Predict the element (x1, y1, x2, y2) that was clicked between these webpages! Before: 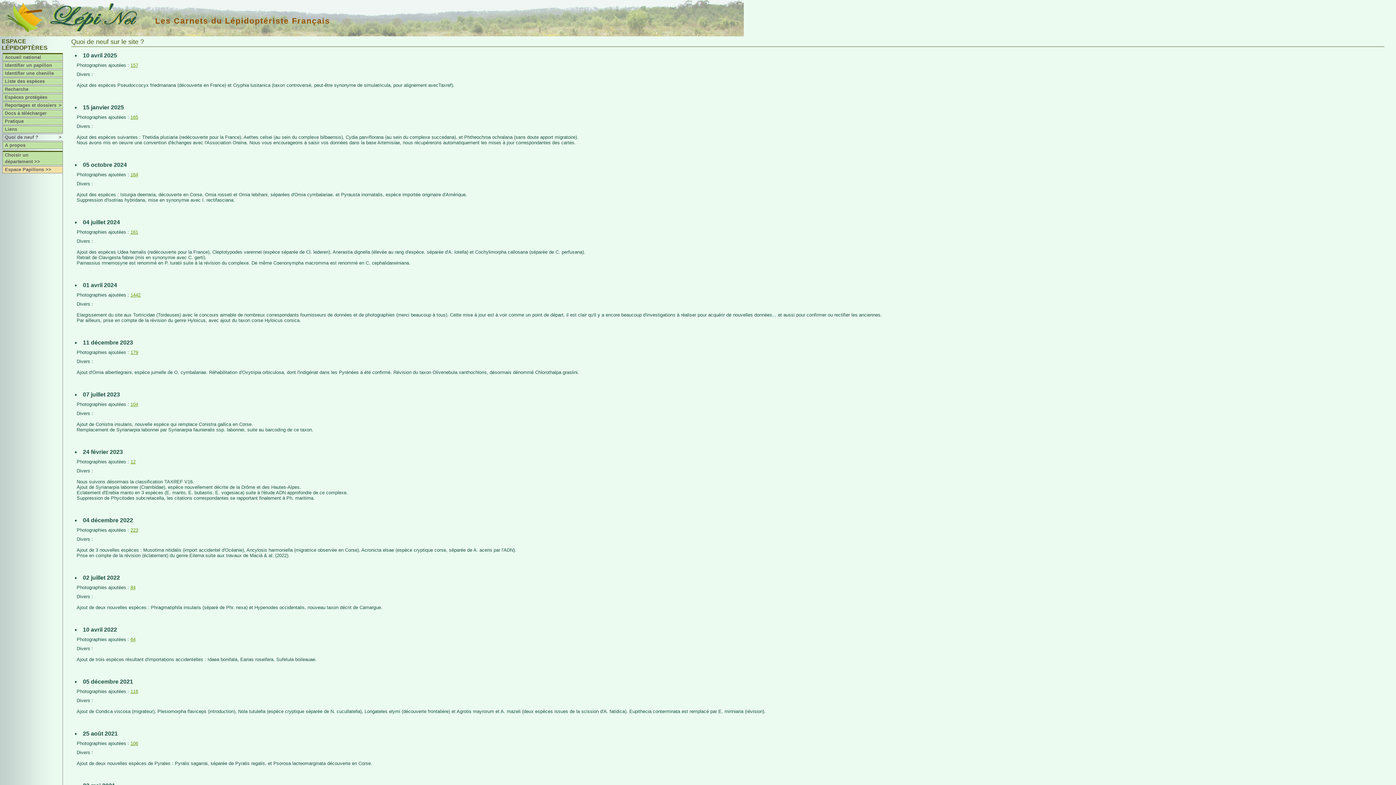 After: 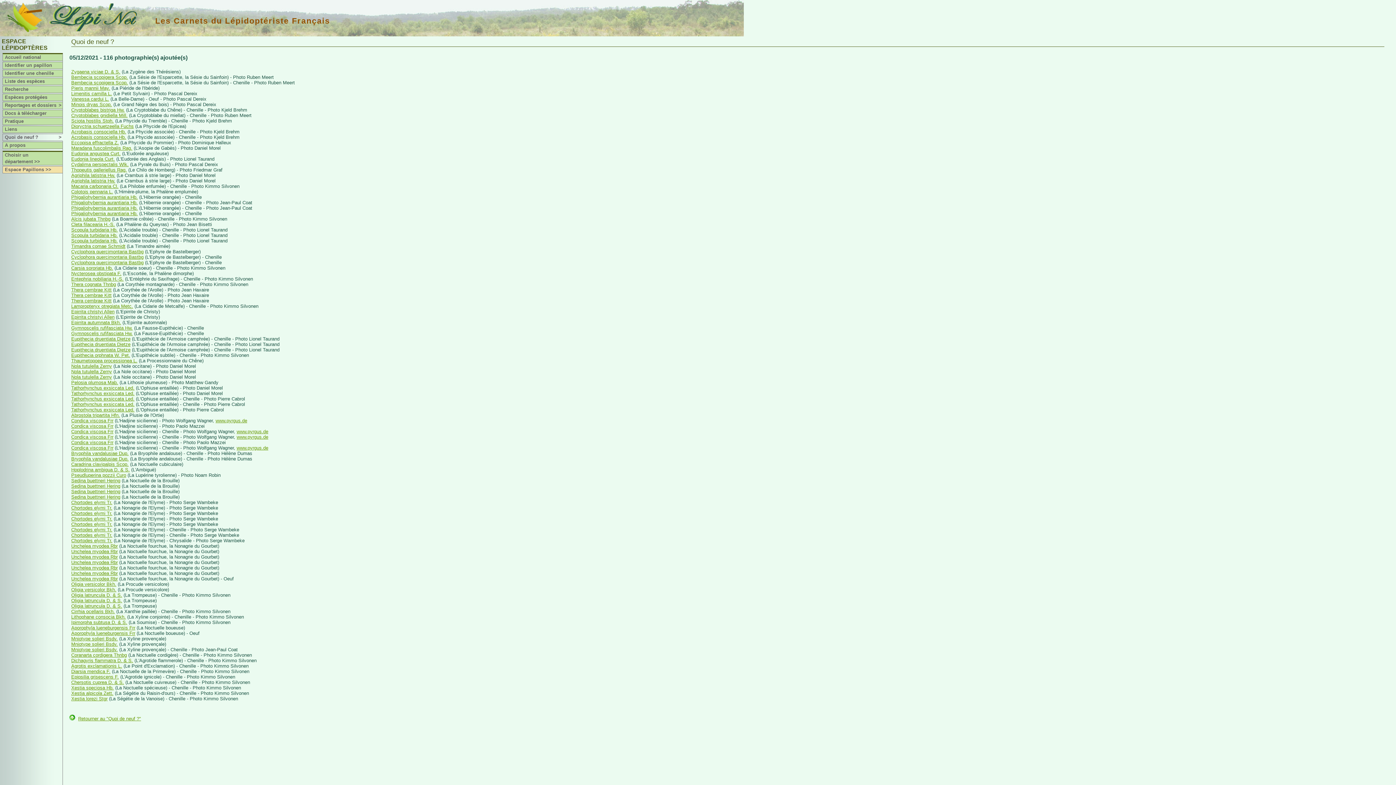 Action: bbox: (130, 689, 138, 694) label: 116